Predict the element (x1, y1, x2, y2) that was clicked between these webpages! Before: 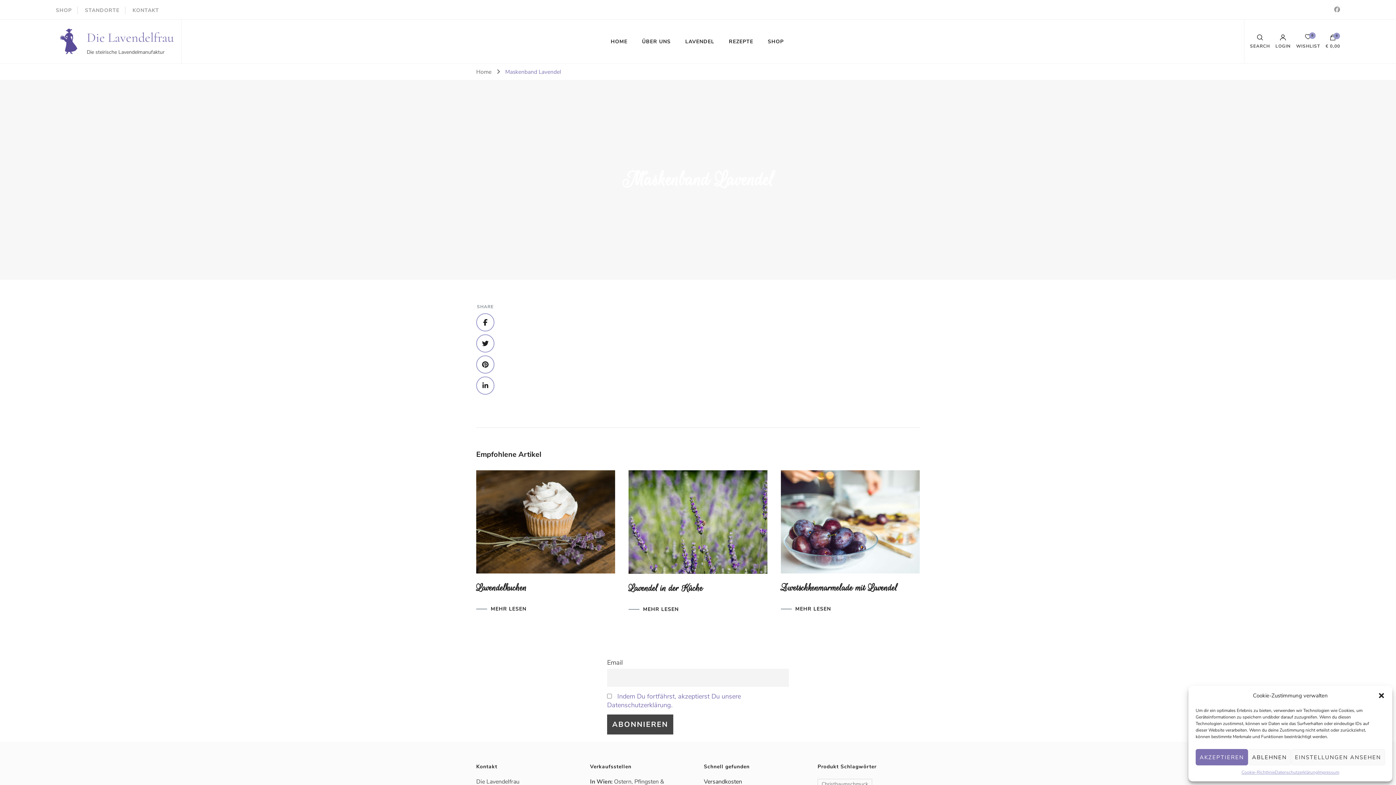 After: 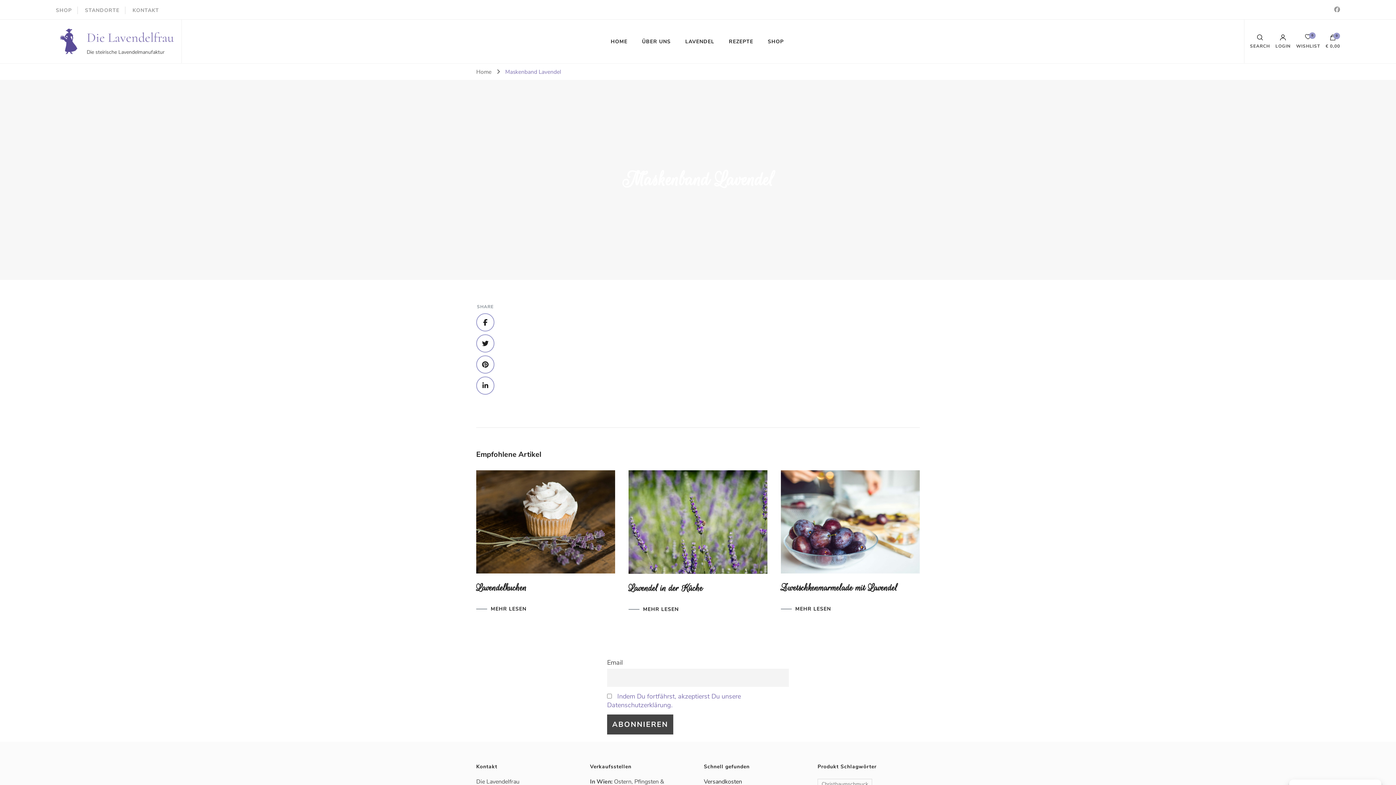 Action: label: Dialog schließen bbox: (1378, 692, 1385, 699)